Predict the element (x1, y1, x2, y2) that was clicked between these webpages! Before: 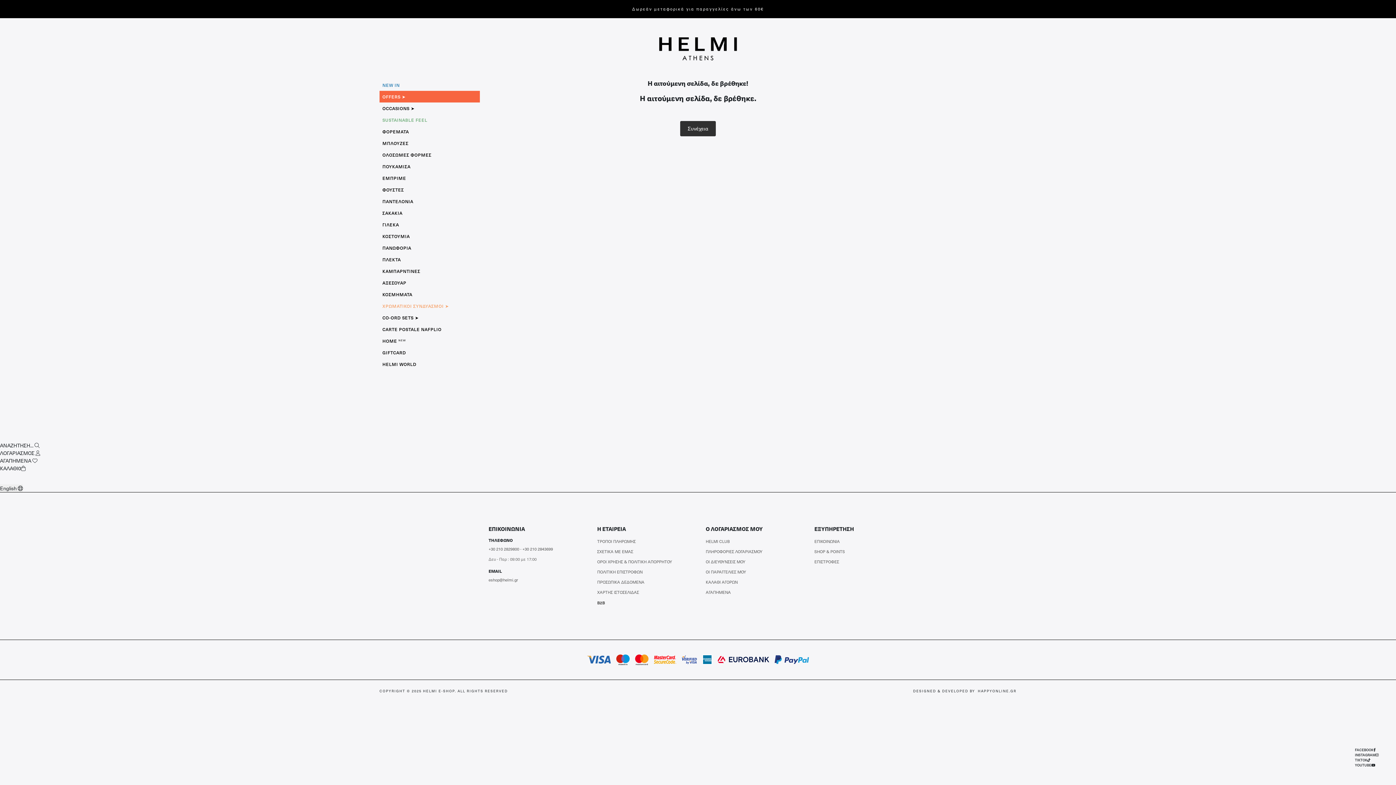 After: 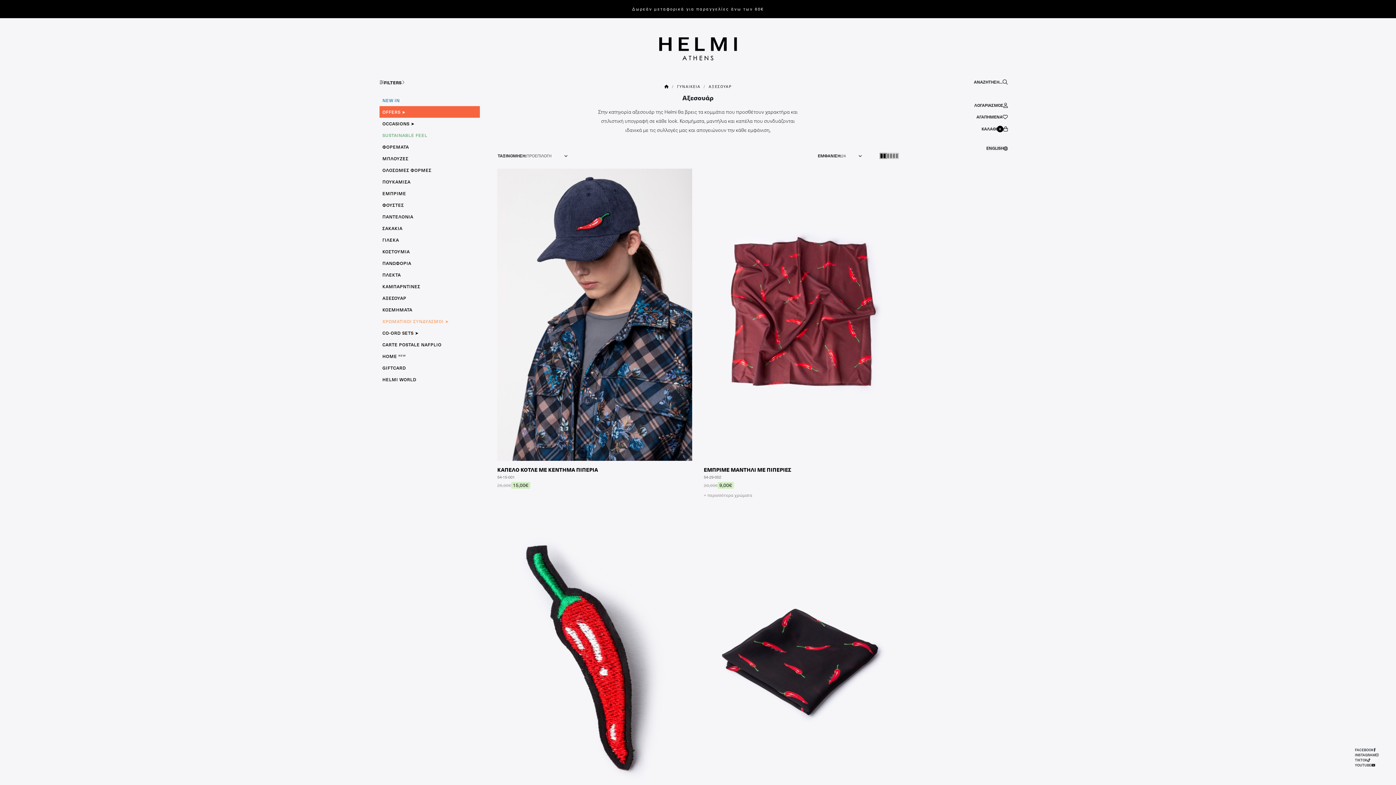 Action: bbox: (379, 277, 409, 288) label: ΑΞΕΣΟΥΑΡ